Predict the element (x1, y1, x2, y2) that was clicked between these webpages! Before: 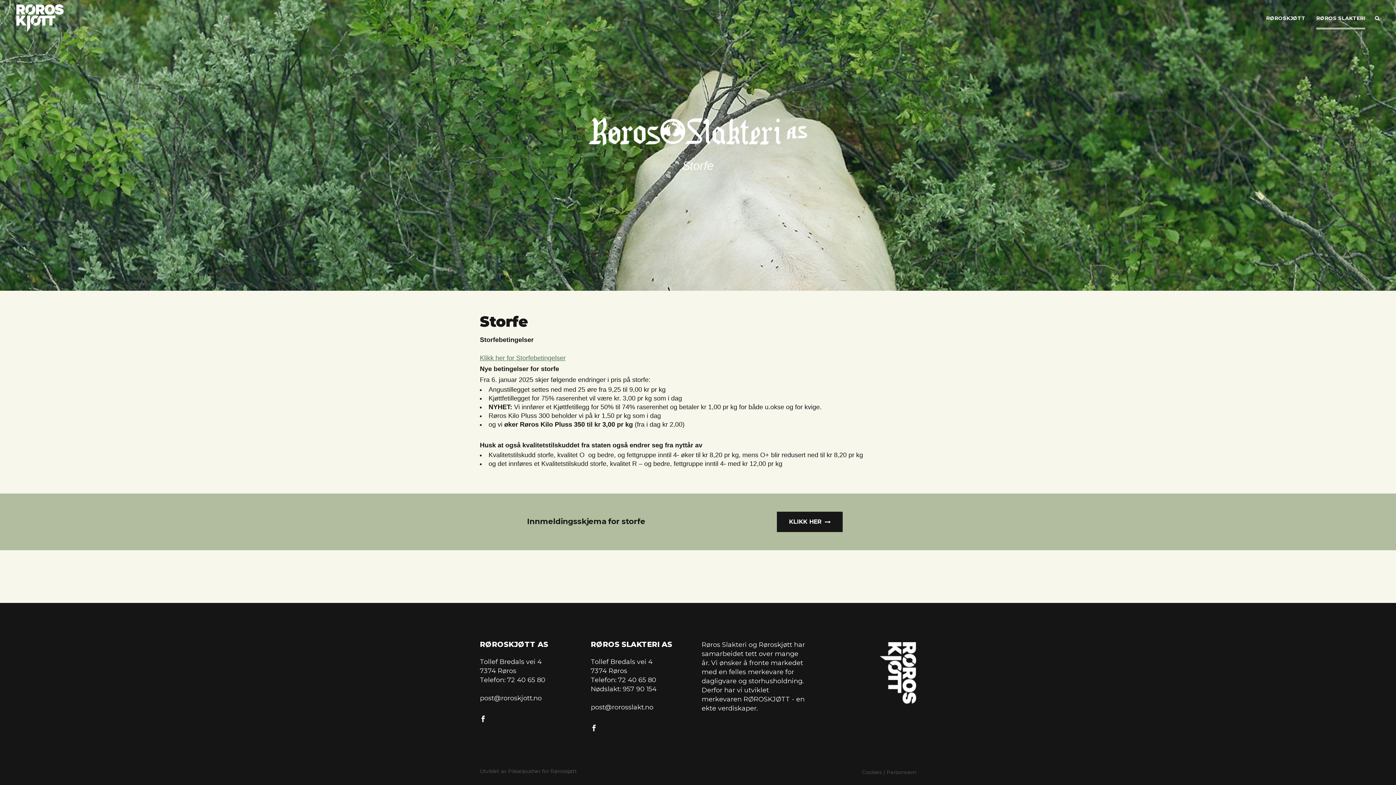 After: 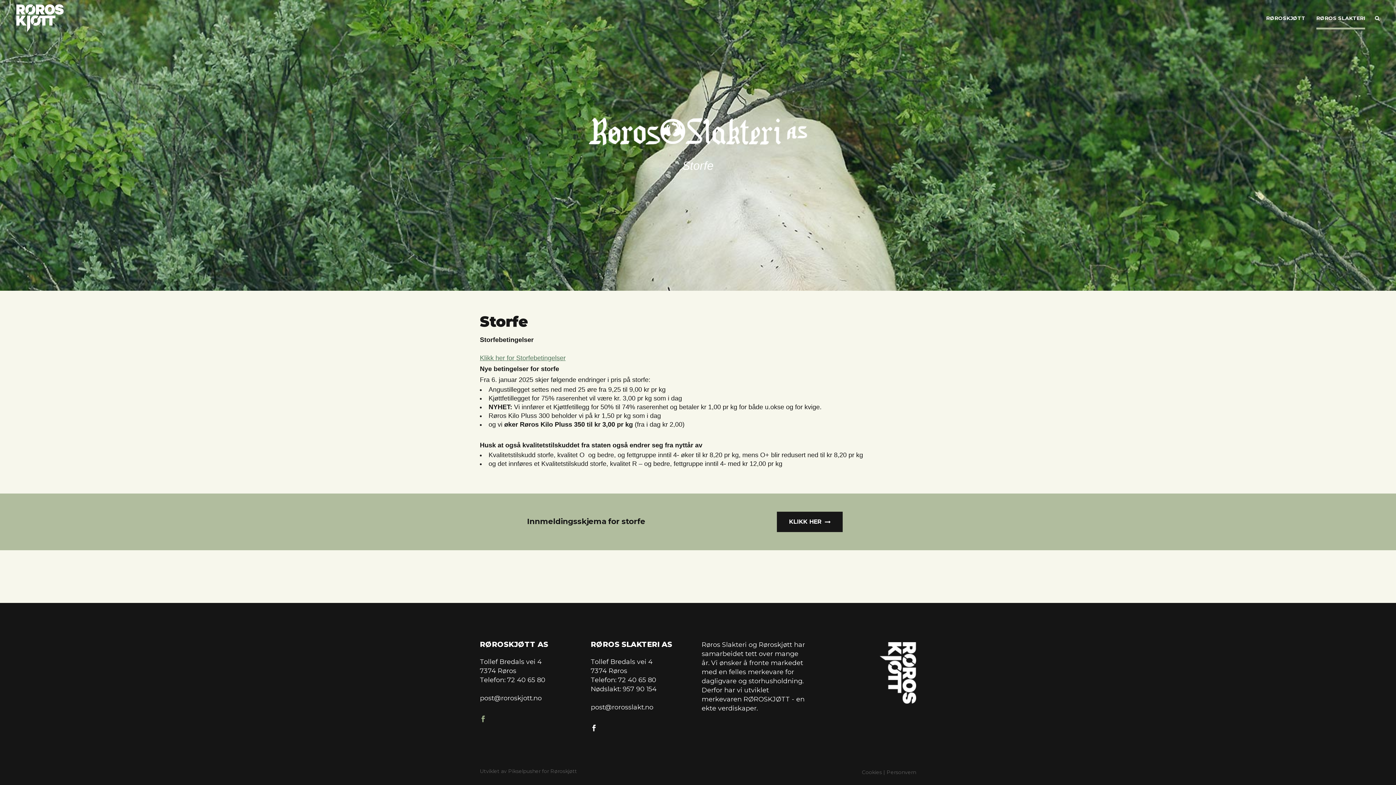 Action: bbox: (480, 715, 486, 724)